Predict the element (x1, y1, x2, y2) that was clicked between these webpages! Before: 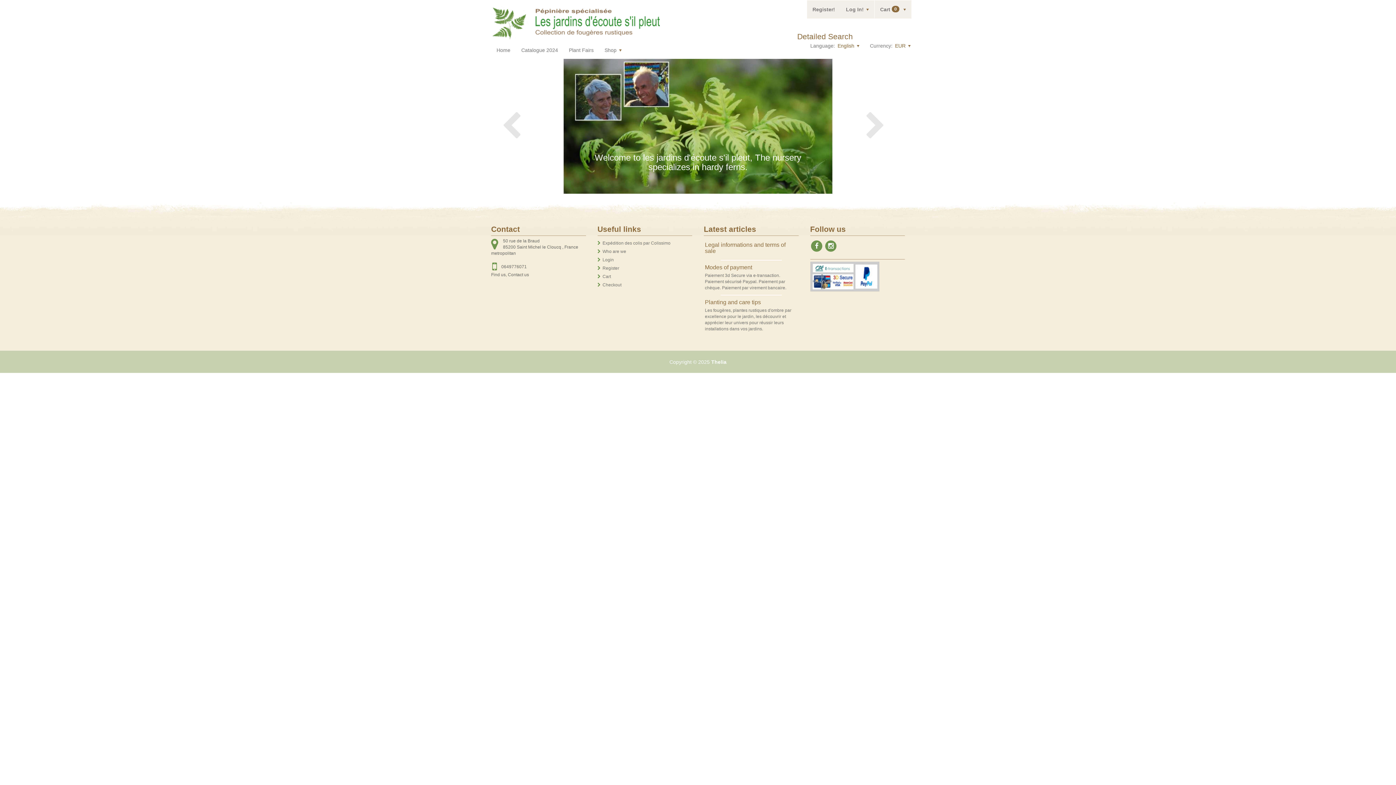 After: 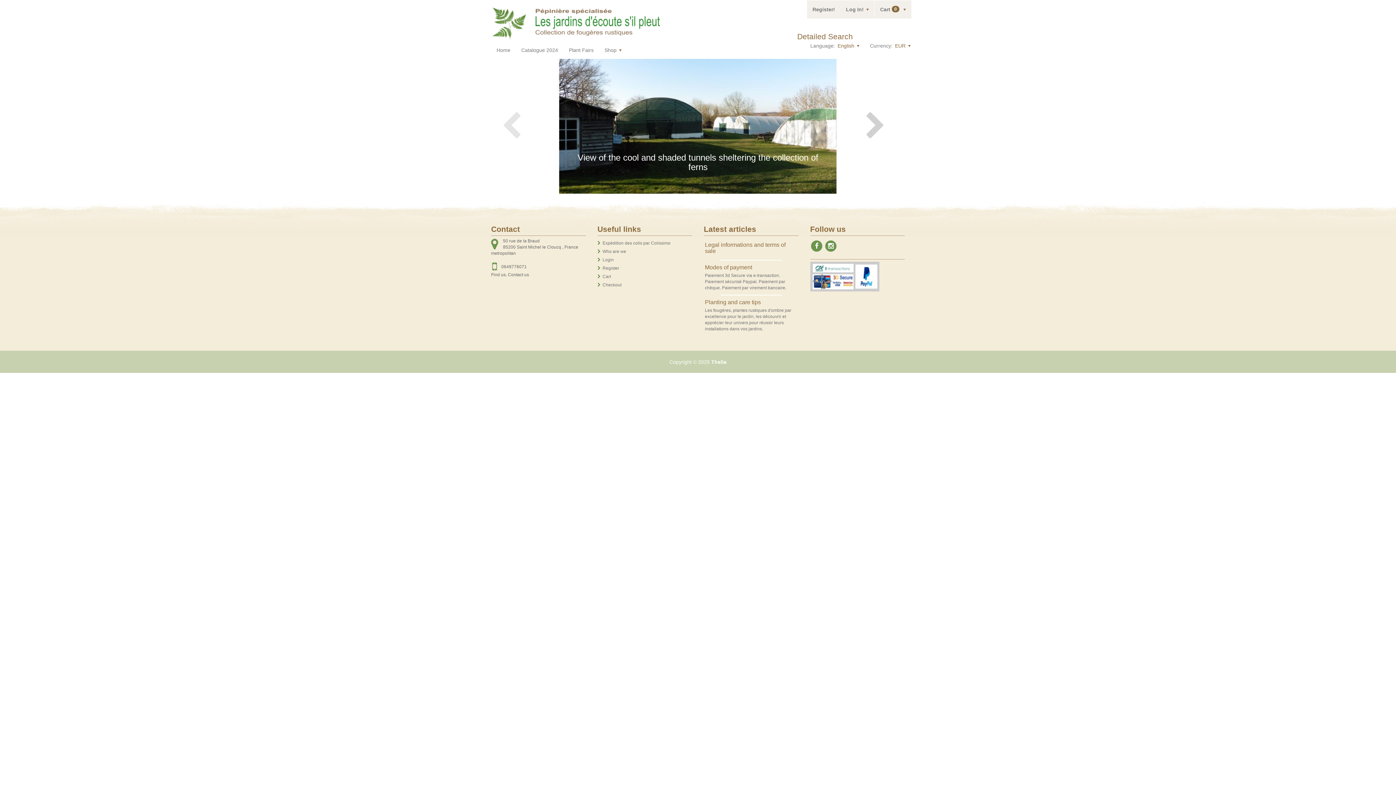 Action: bbox: (864, 58, 905, 193)